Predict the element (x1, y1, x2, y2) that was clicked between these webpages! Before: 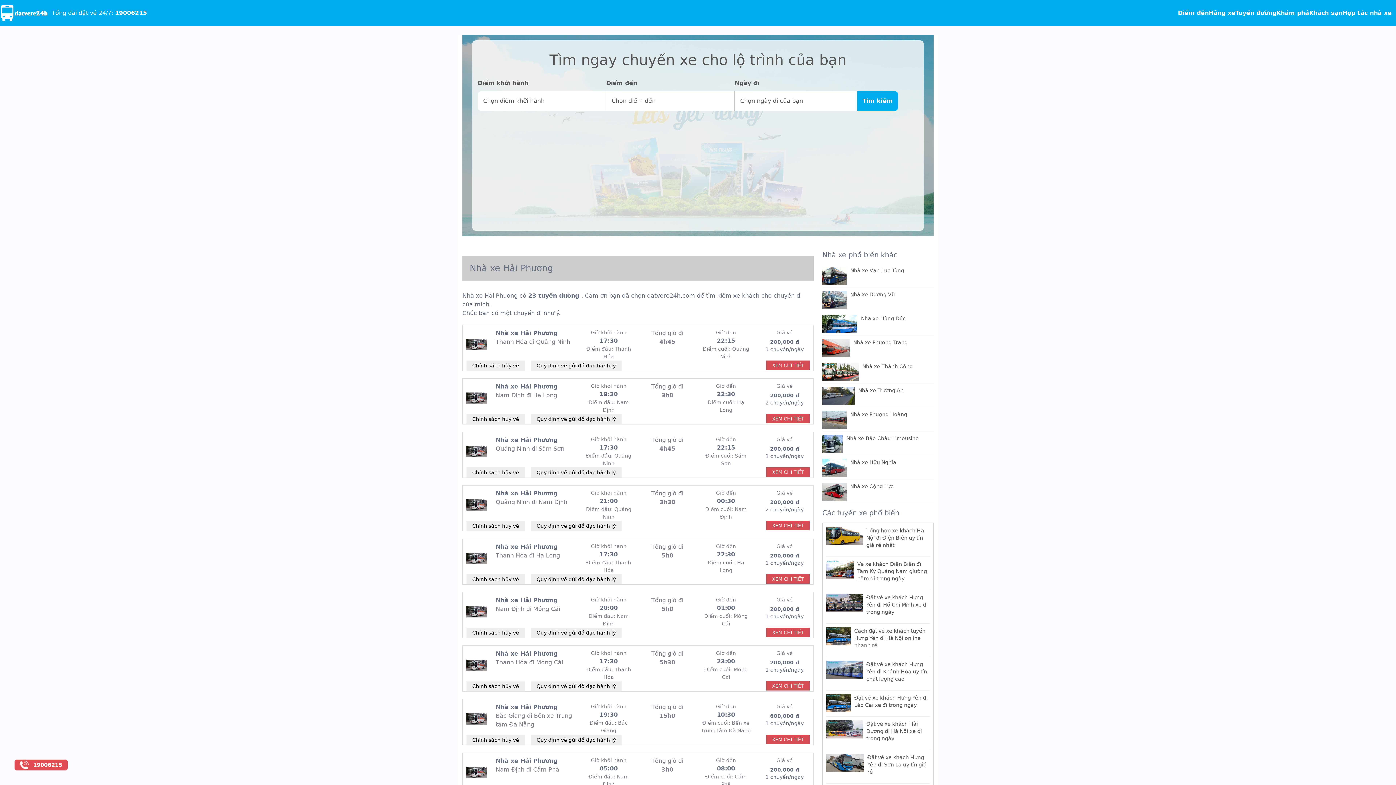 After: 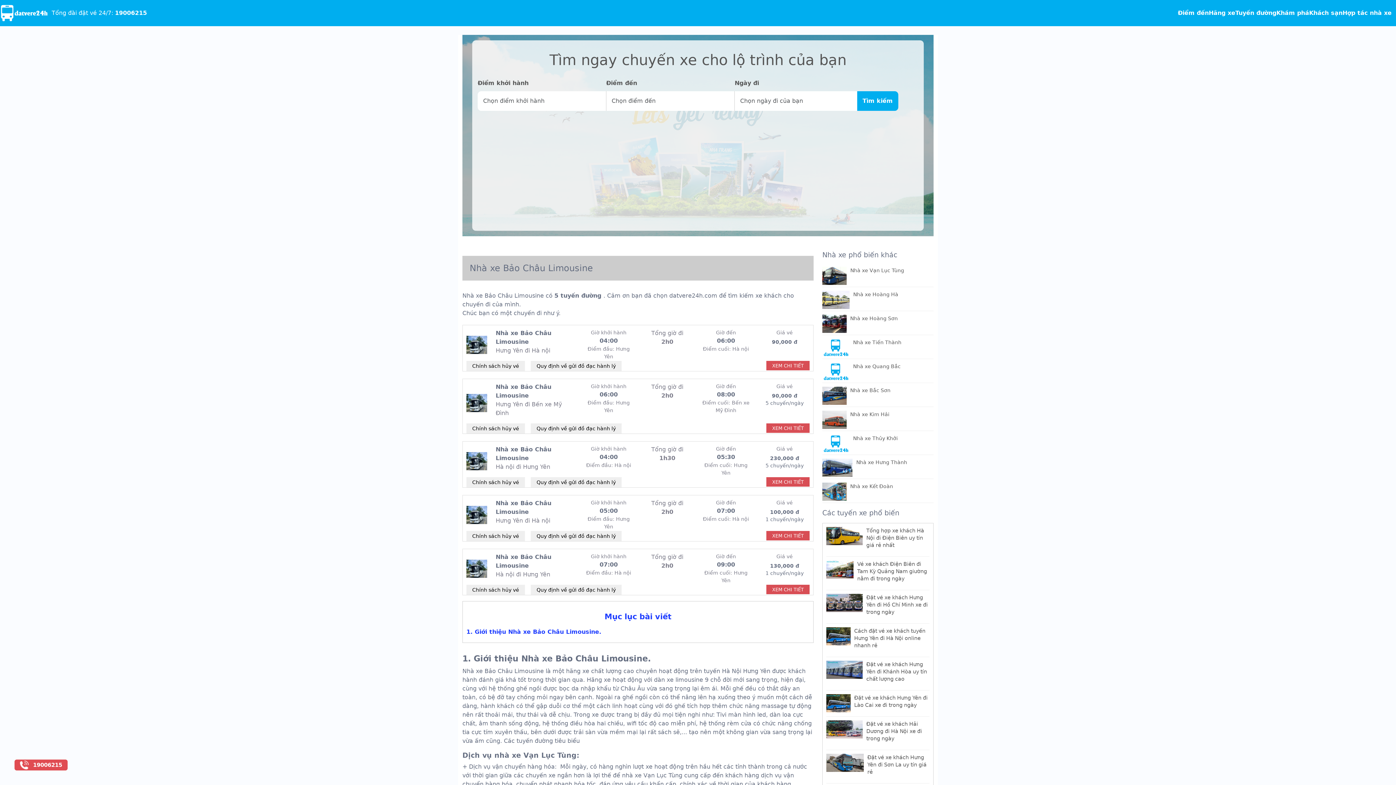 Action: bbox: (843, 434, 919, 453) label: Nhà xe Bảo Châu Limousine